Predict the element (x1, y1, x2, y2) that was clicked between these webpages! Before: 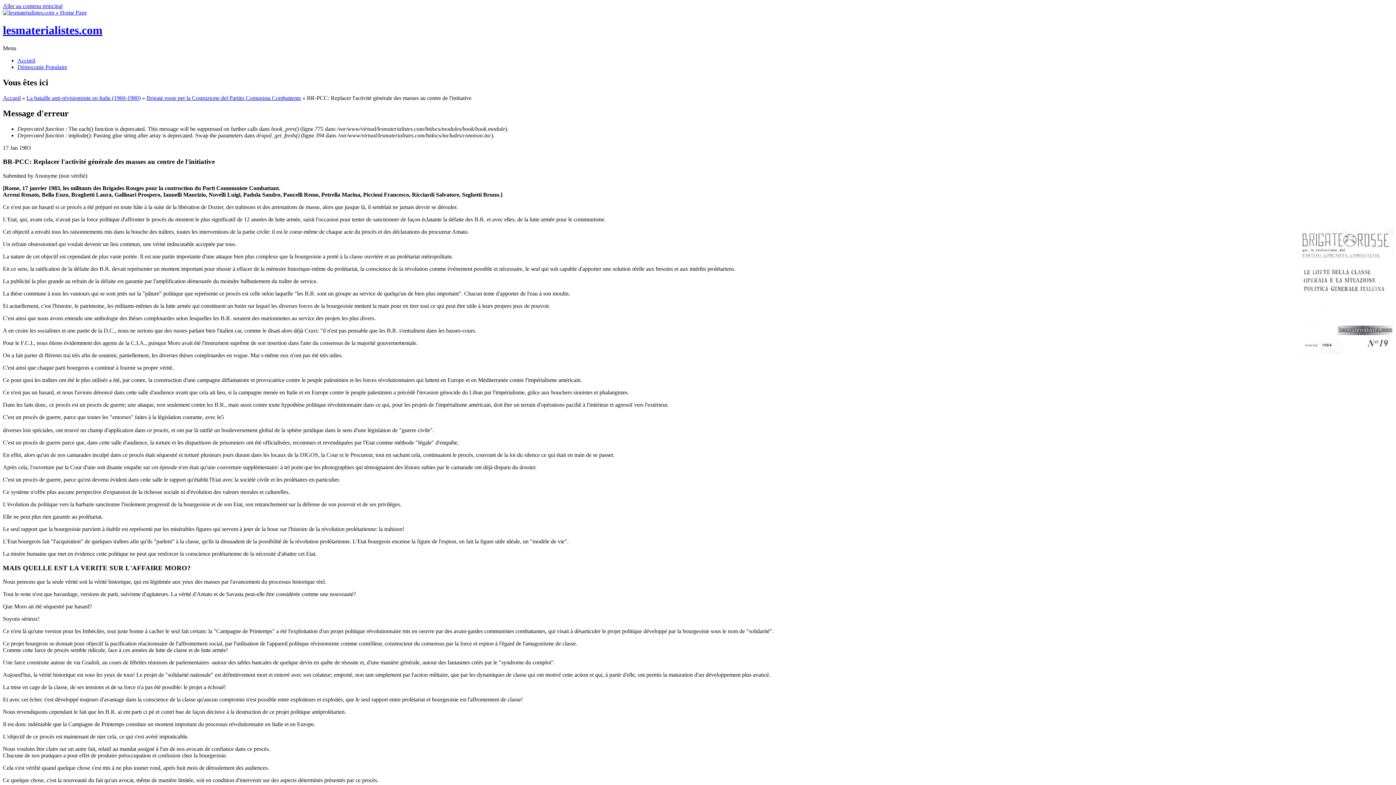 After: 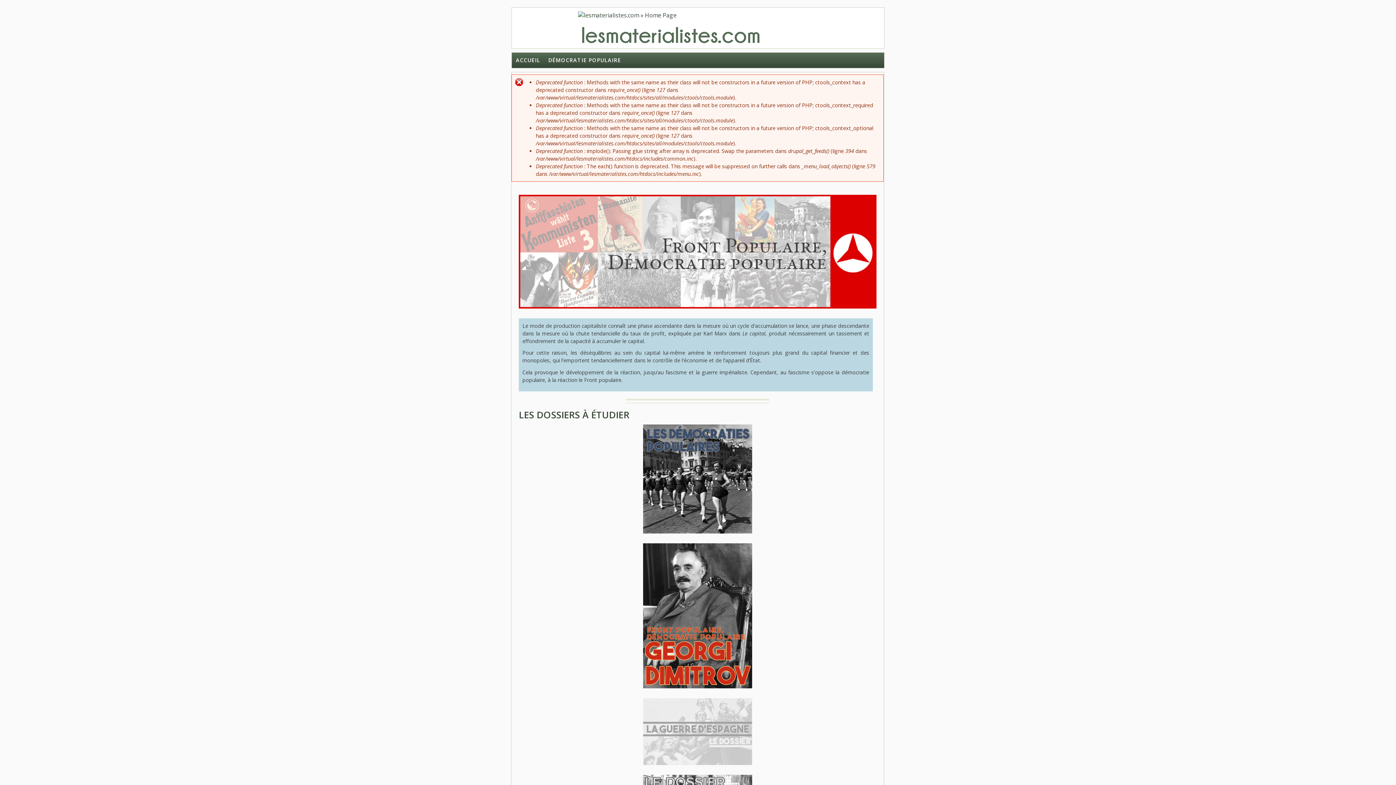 Action: bbox: (17, 63, 67, 70) label: Démocratie Populaire